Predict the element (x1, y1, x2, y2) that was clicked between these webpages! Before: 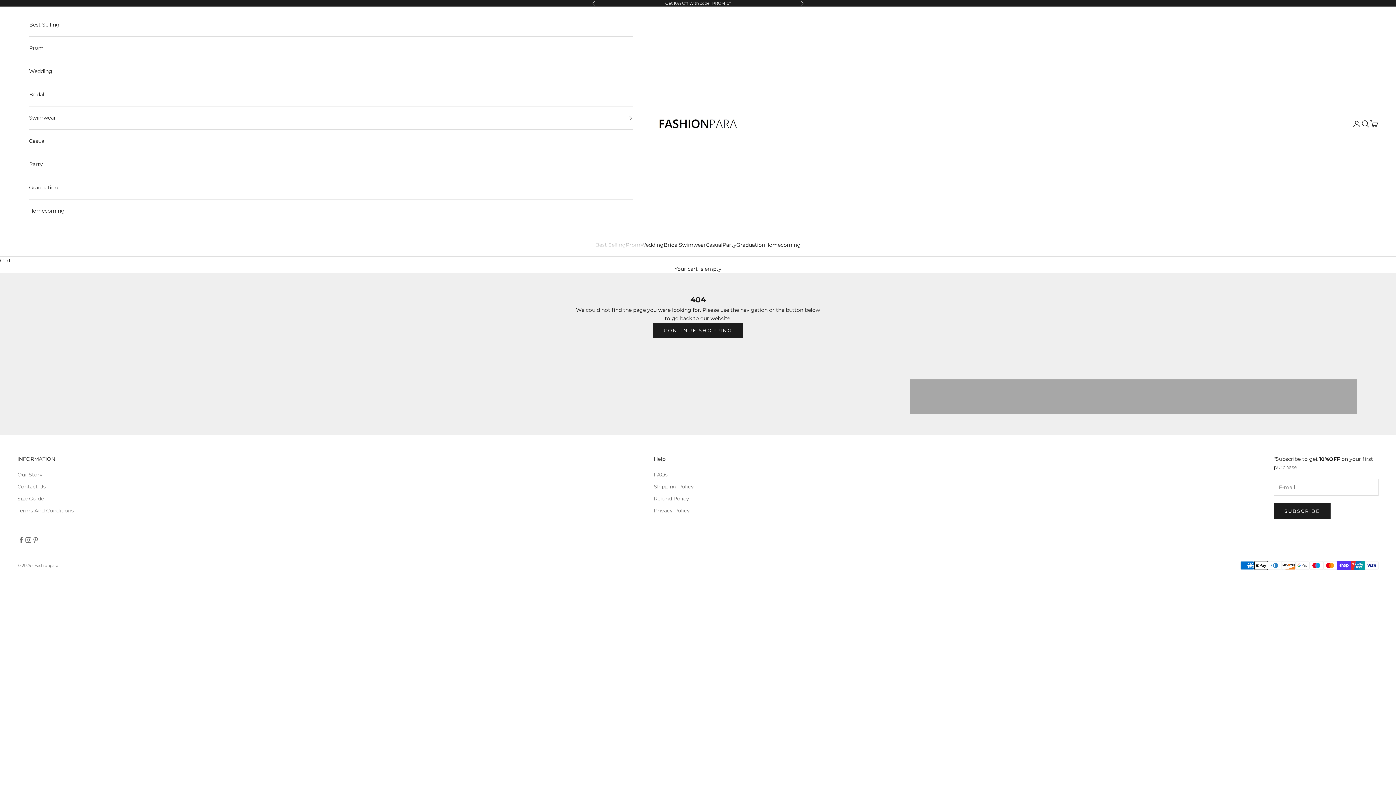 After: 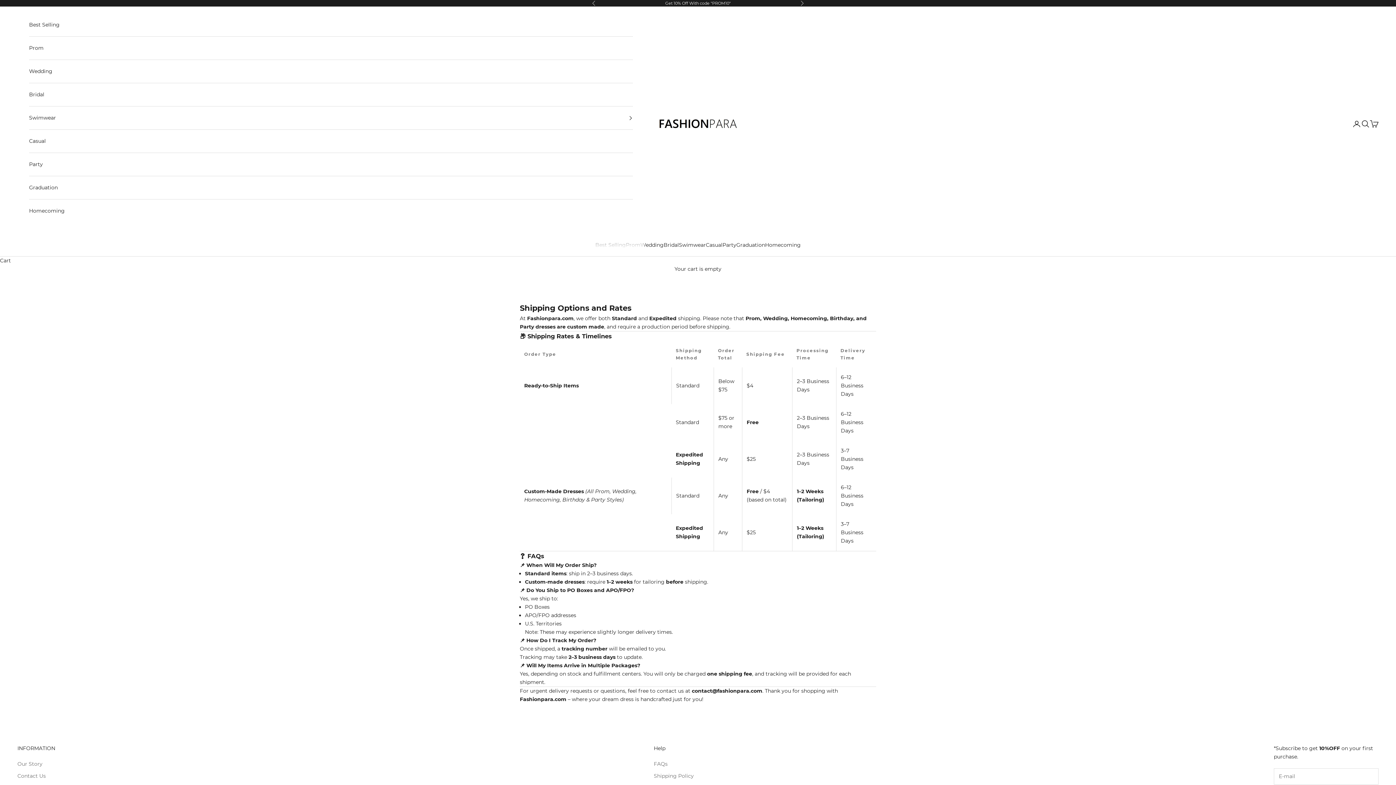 Action: label: Shipping Policy bbox: (654, 483, 694, 490)